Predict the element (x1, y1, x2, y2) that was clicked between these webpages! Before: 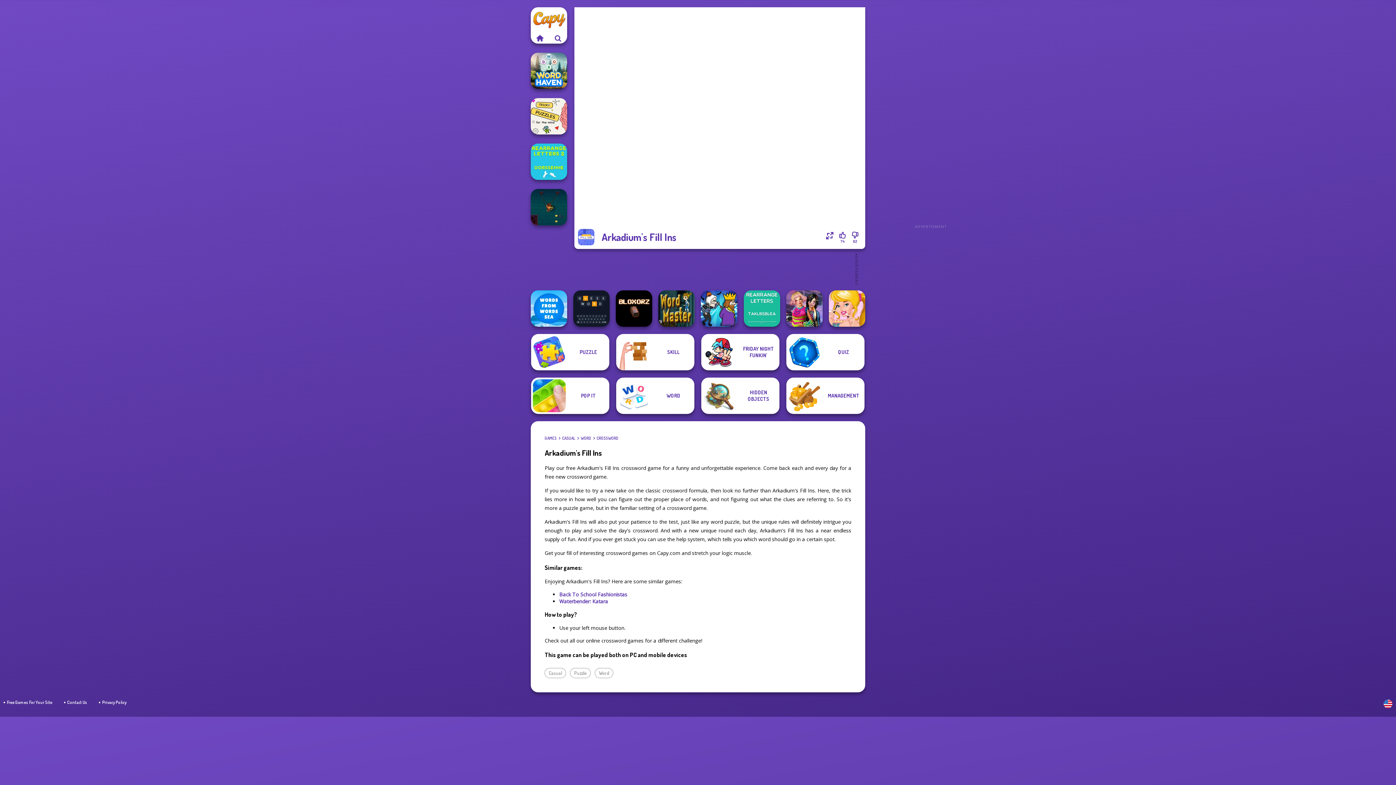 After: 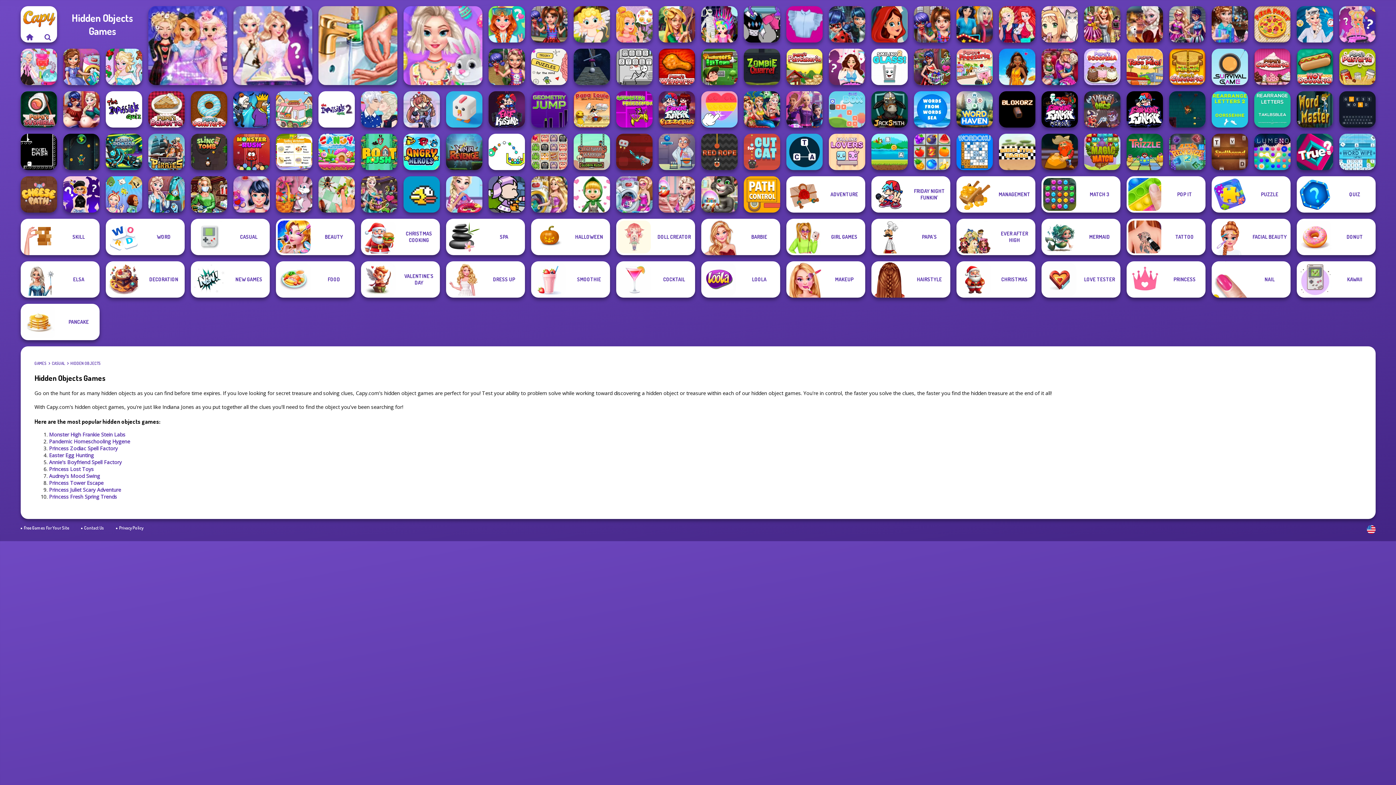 Action: label: HIDDEN OBJECTS bbox: (701, 377, 779, 414)